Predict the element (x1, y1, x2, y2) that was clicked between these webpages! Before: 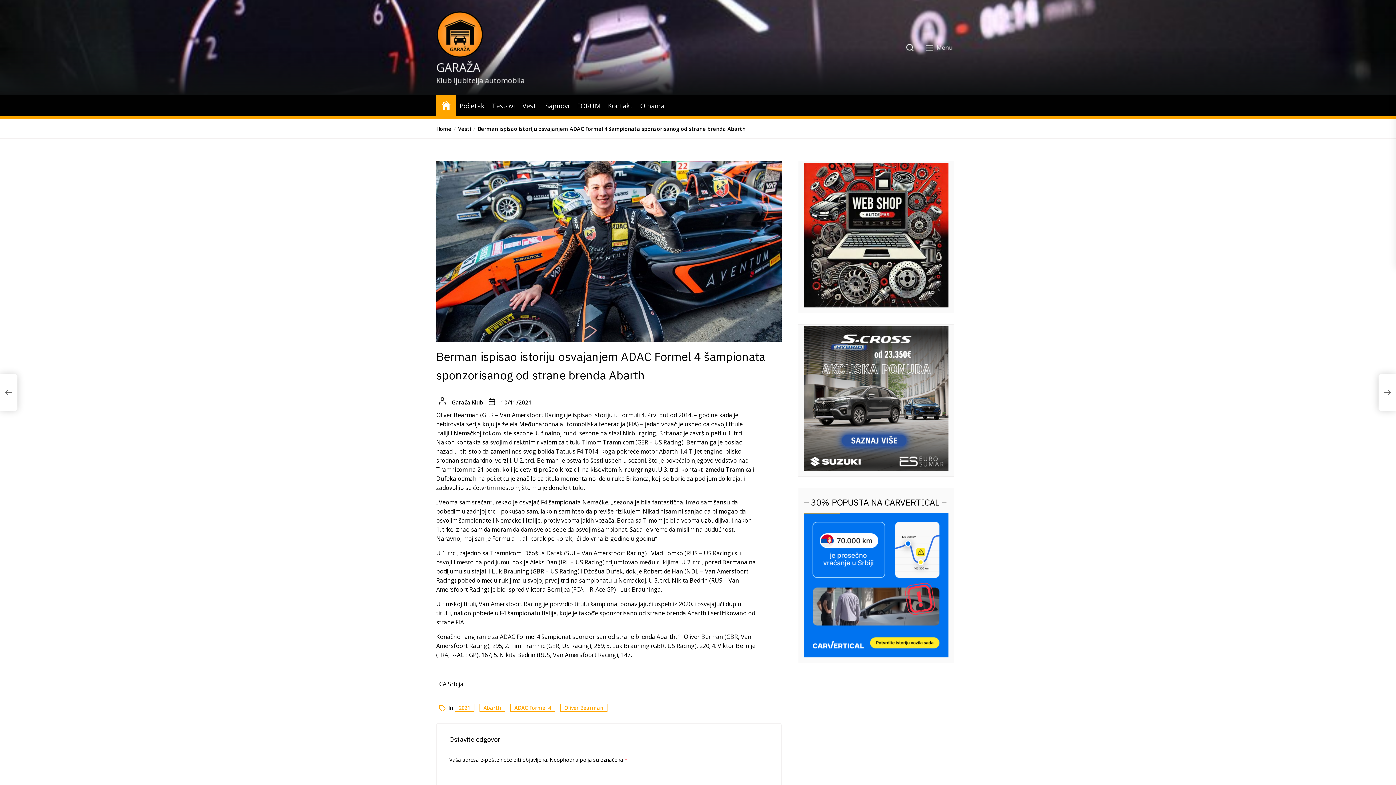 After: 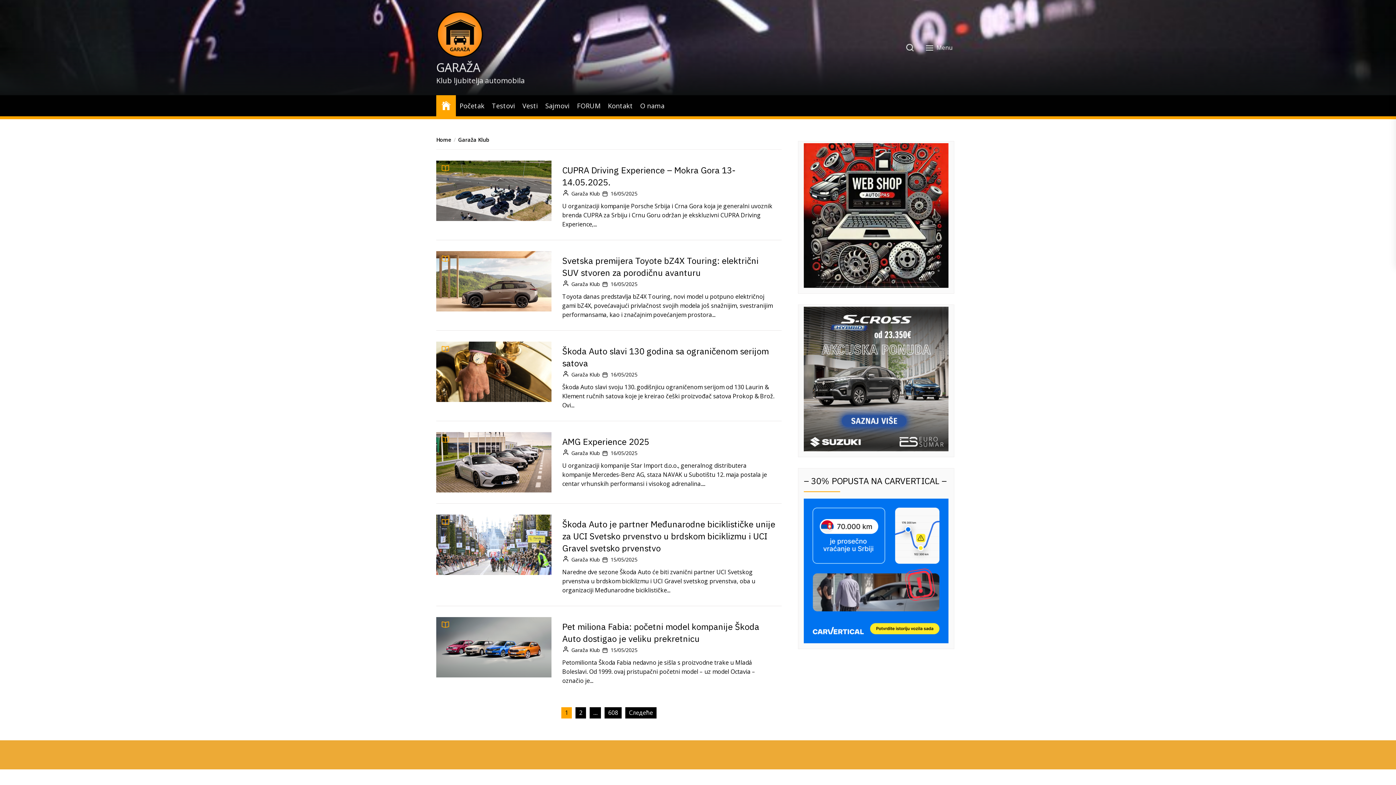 Action: label: Garaža Klub bbox: (451, 398, 483, 406)